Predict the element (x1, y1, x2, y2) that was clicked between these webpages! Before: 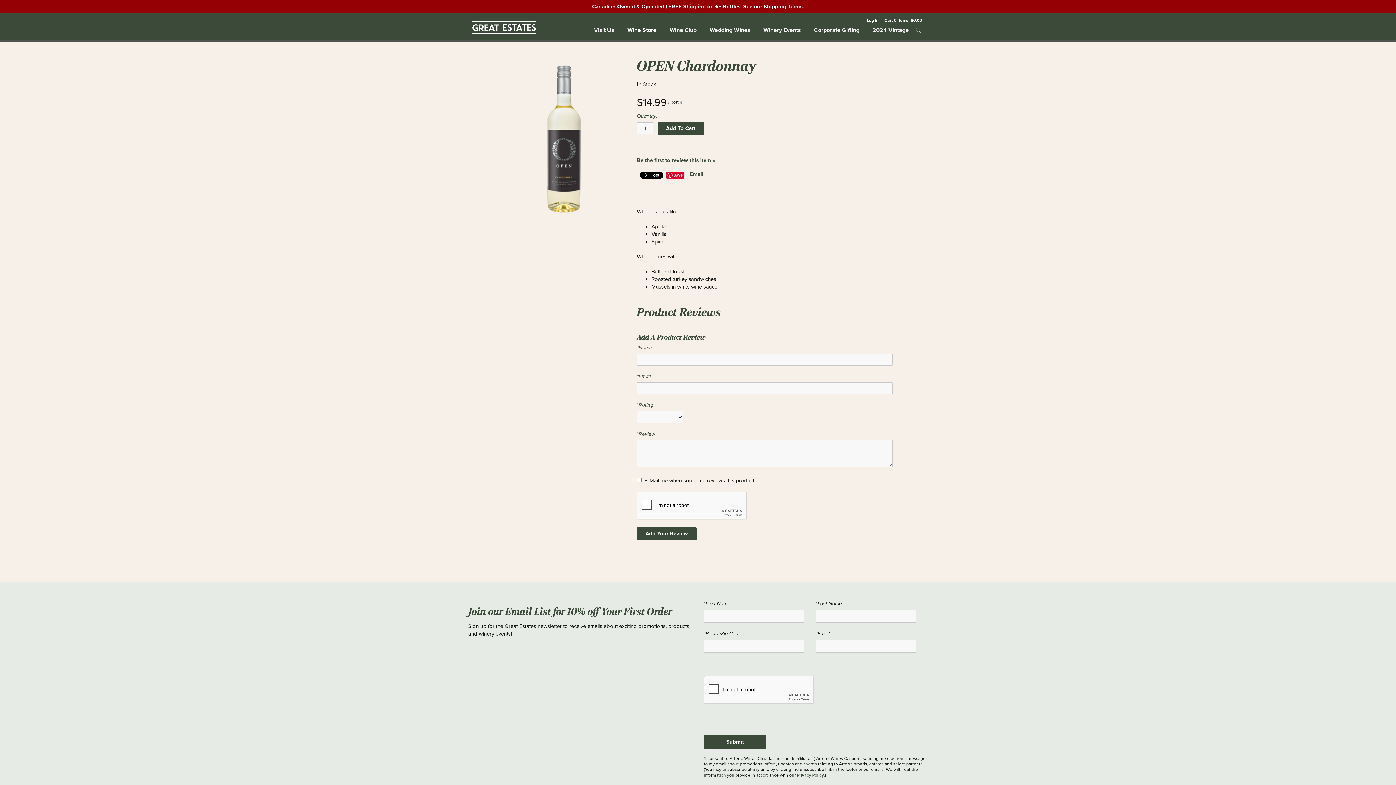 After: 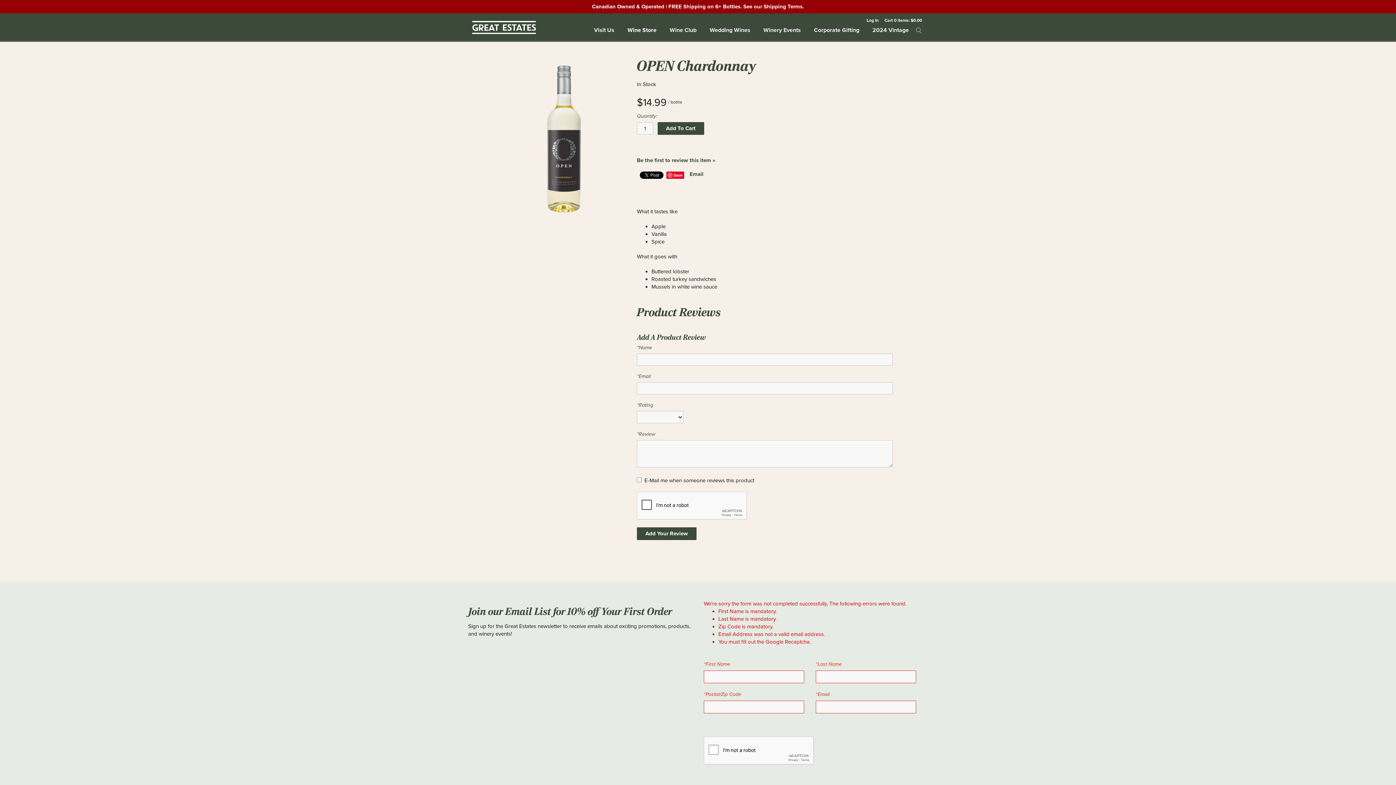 Action: label: Submit bbox: (704, 735, 766, 748)